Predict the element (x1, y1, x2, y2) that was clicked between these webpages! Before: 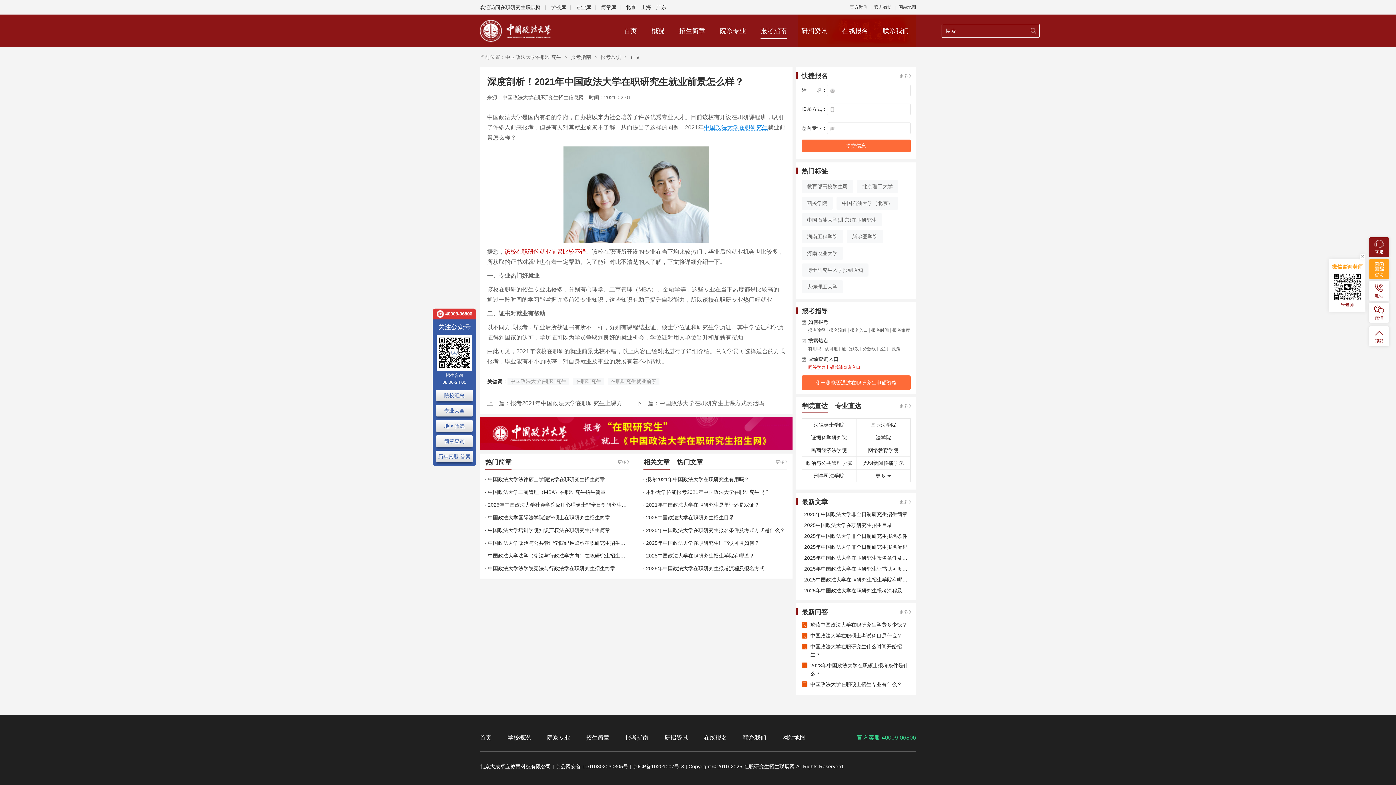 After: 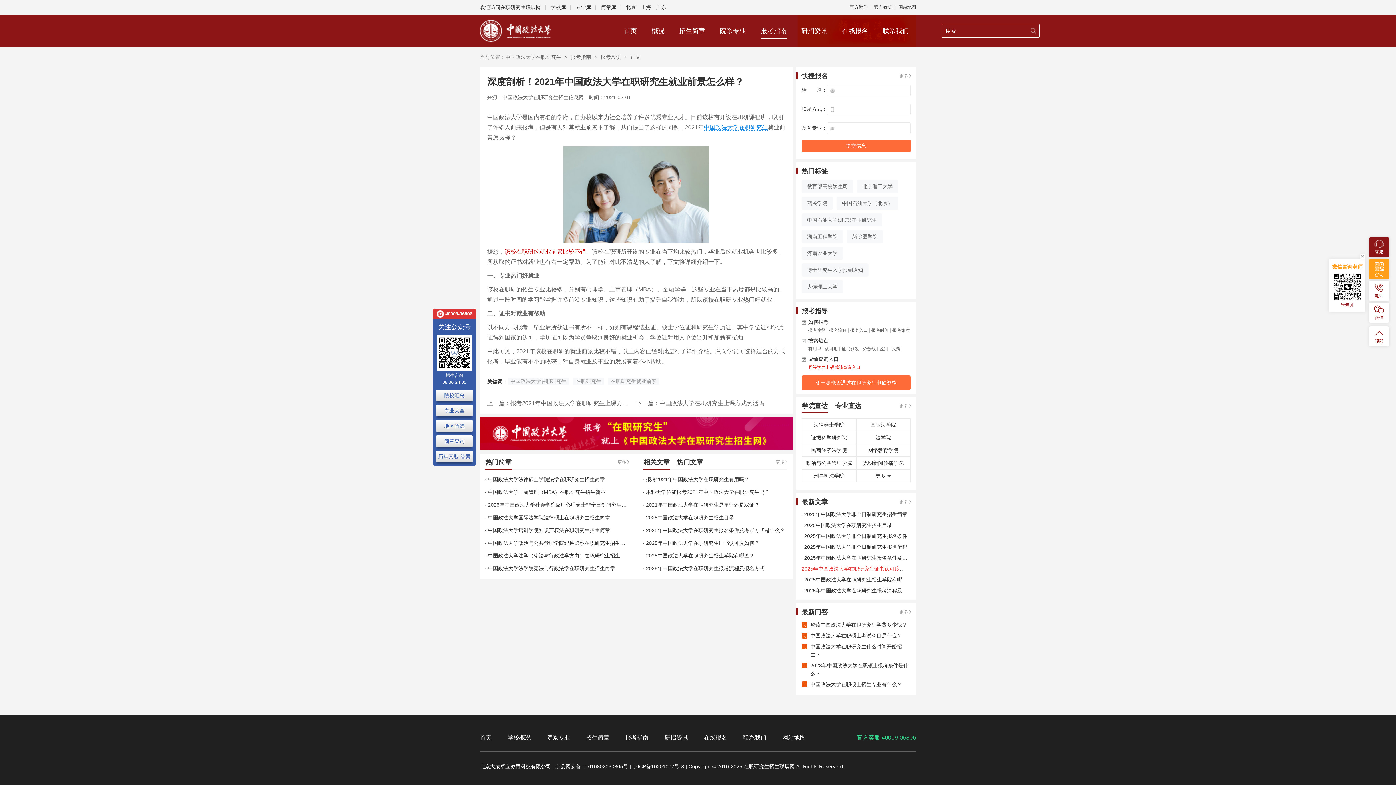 Action: label: 2025年中国政法大学在职研究生证书认可度如何？ bbox: (804, 566, 917, 572)